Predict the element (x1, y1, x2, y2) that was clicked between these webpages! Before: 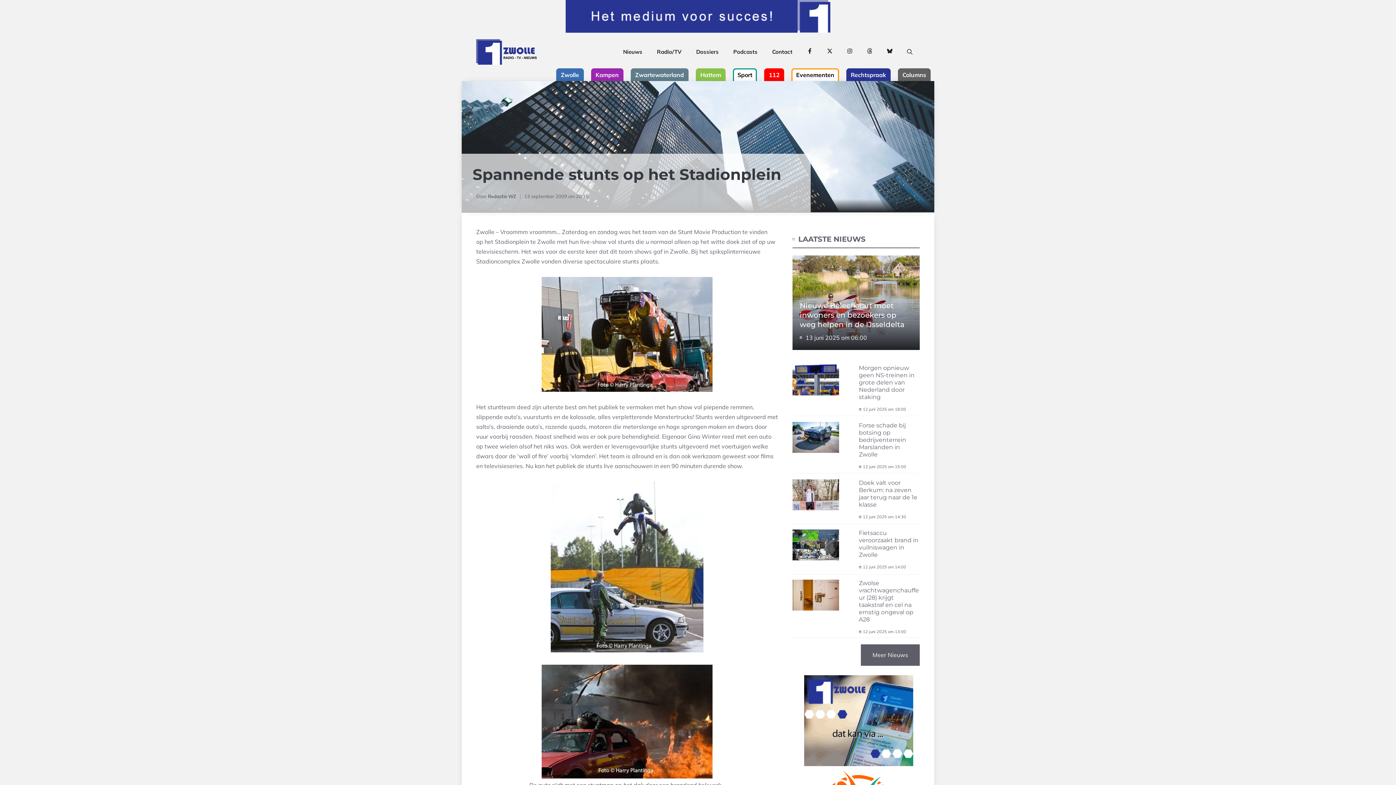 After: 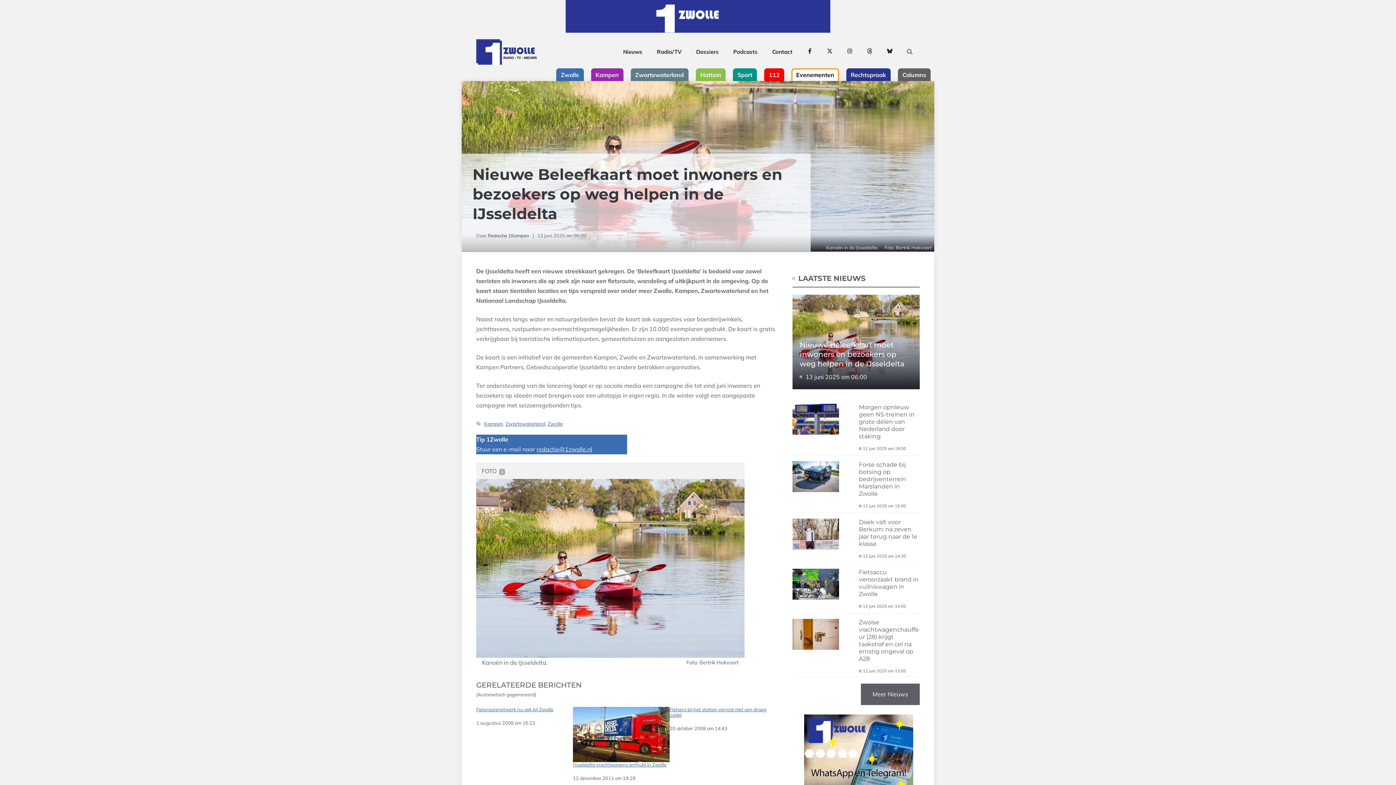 Action: bbox: (792, 255, 920, 350)